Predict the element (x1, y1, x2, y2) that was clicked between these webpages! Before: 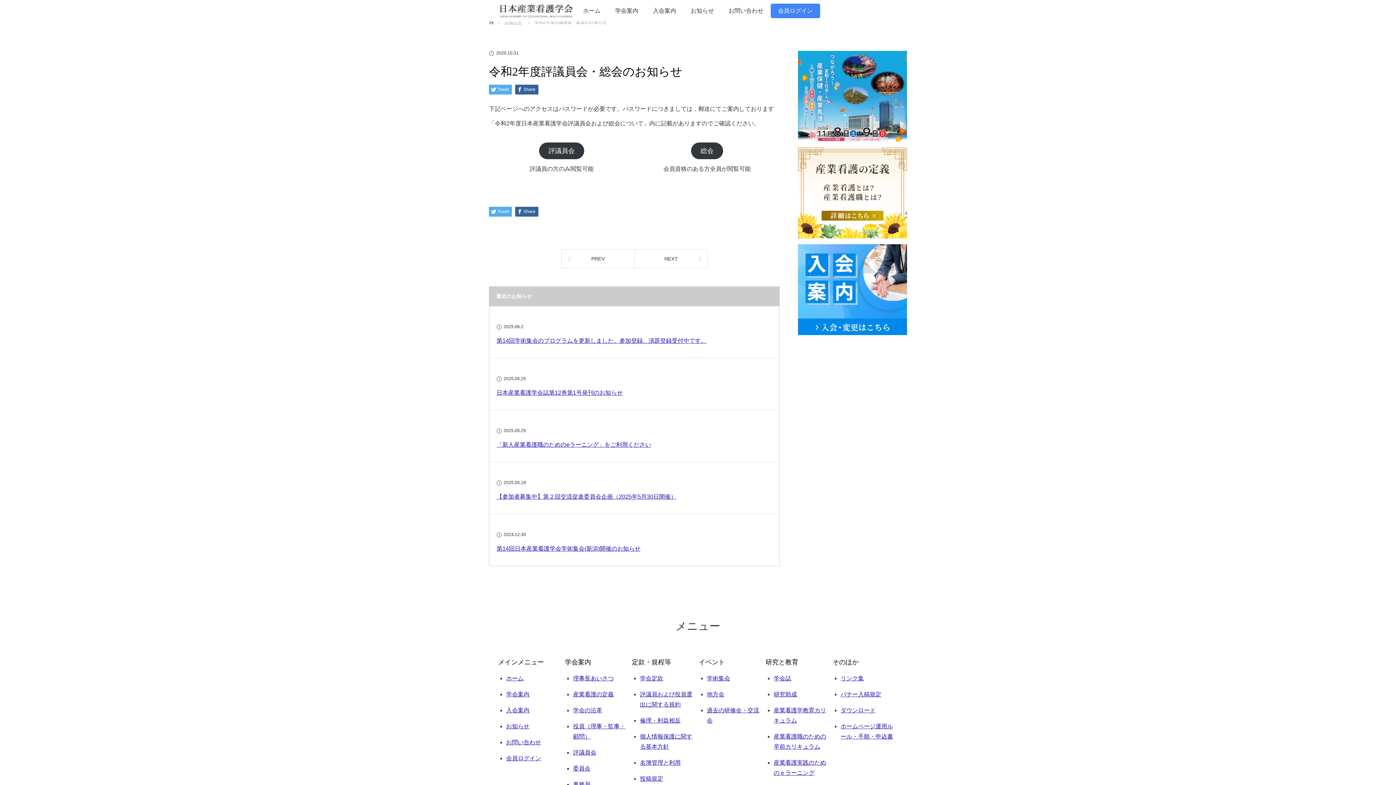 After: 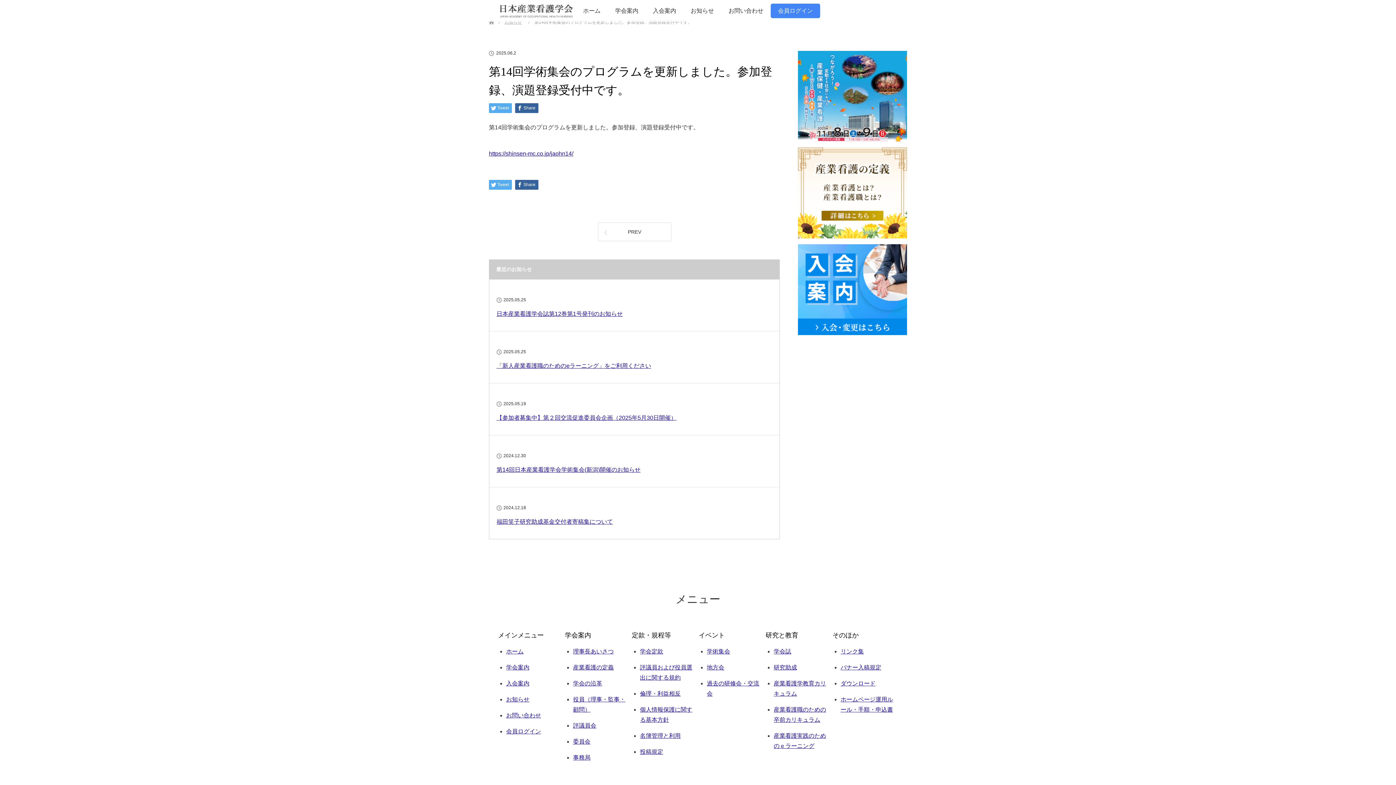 Action: label: 第14回学術集会のプログラムを更新しました。参加登録、演題登録受付中です。 bbox: (496, 336, 772, 345)